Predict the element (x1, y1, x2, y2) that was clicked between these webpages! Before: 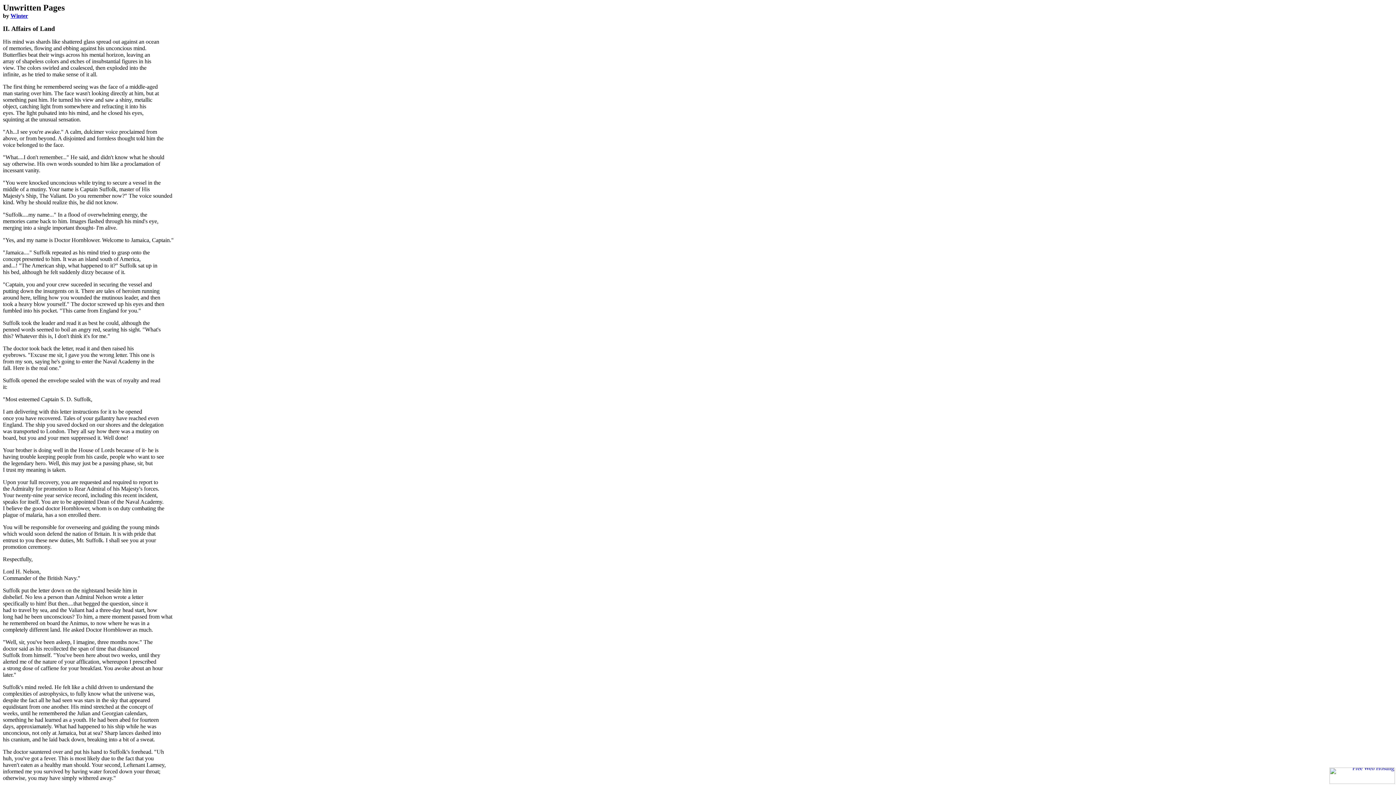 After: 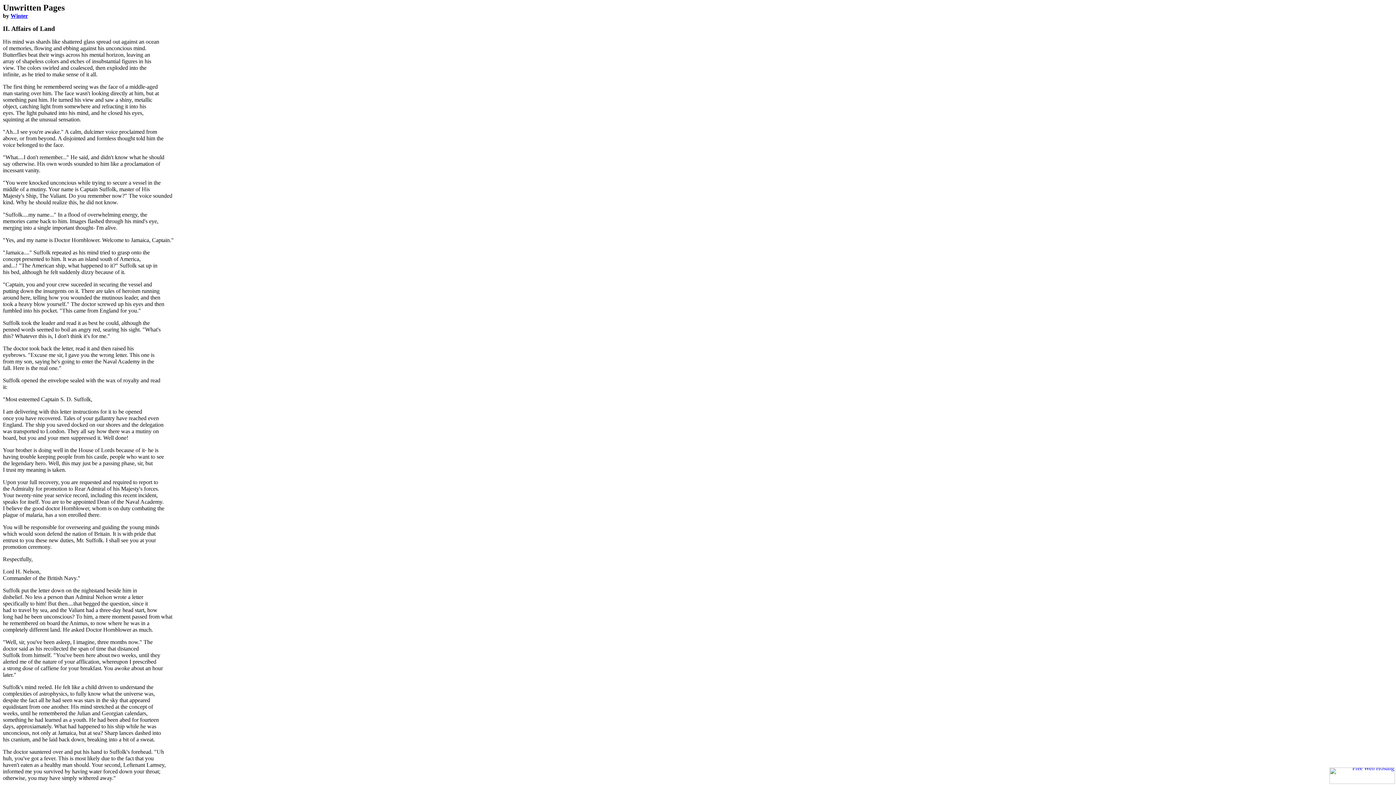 Action: bbox: (10, 12, 28, 18) label: Winter